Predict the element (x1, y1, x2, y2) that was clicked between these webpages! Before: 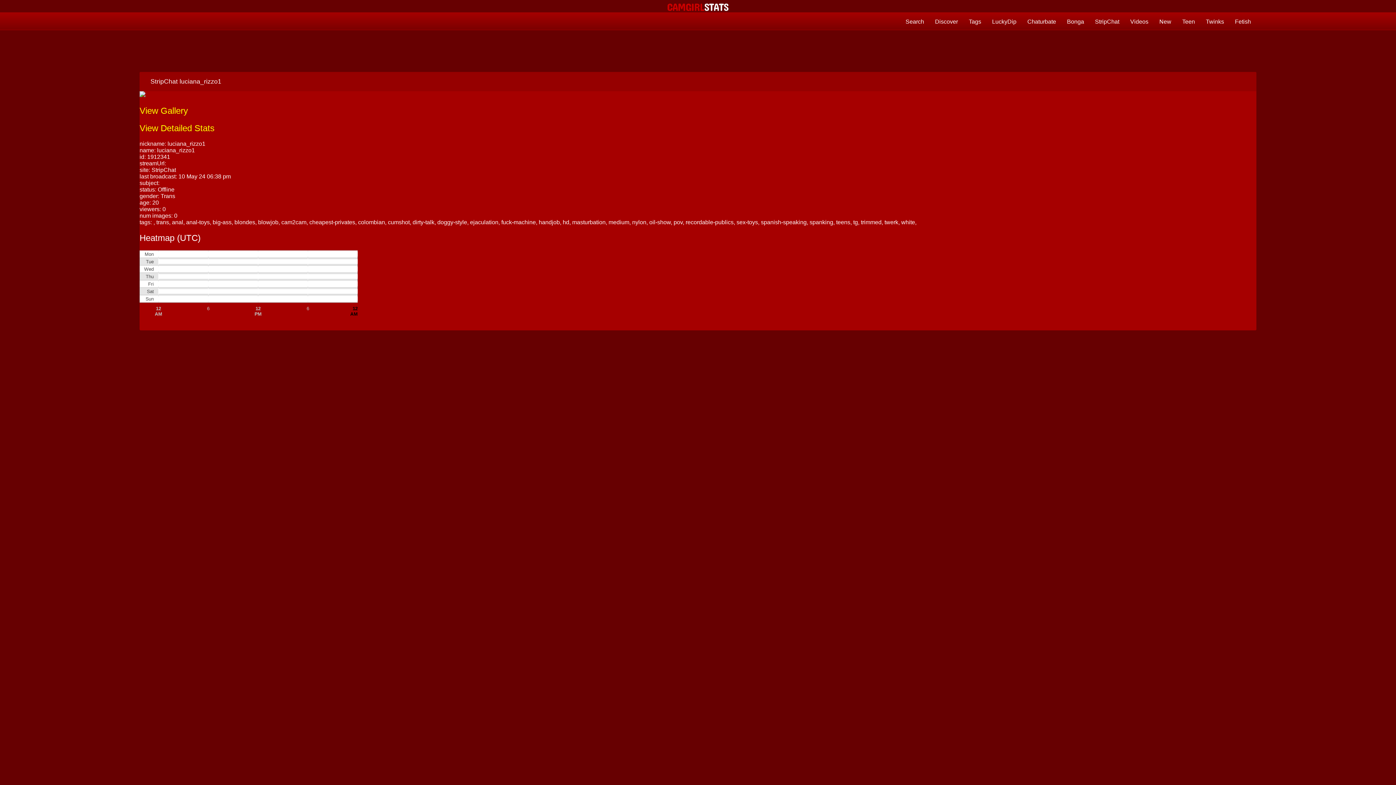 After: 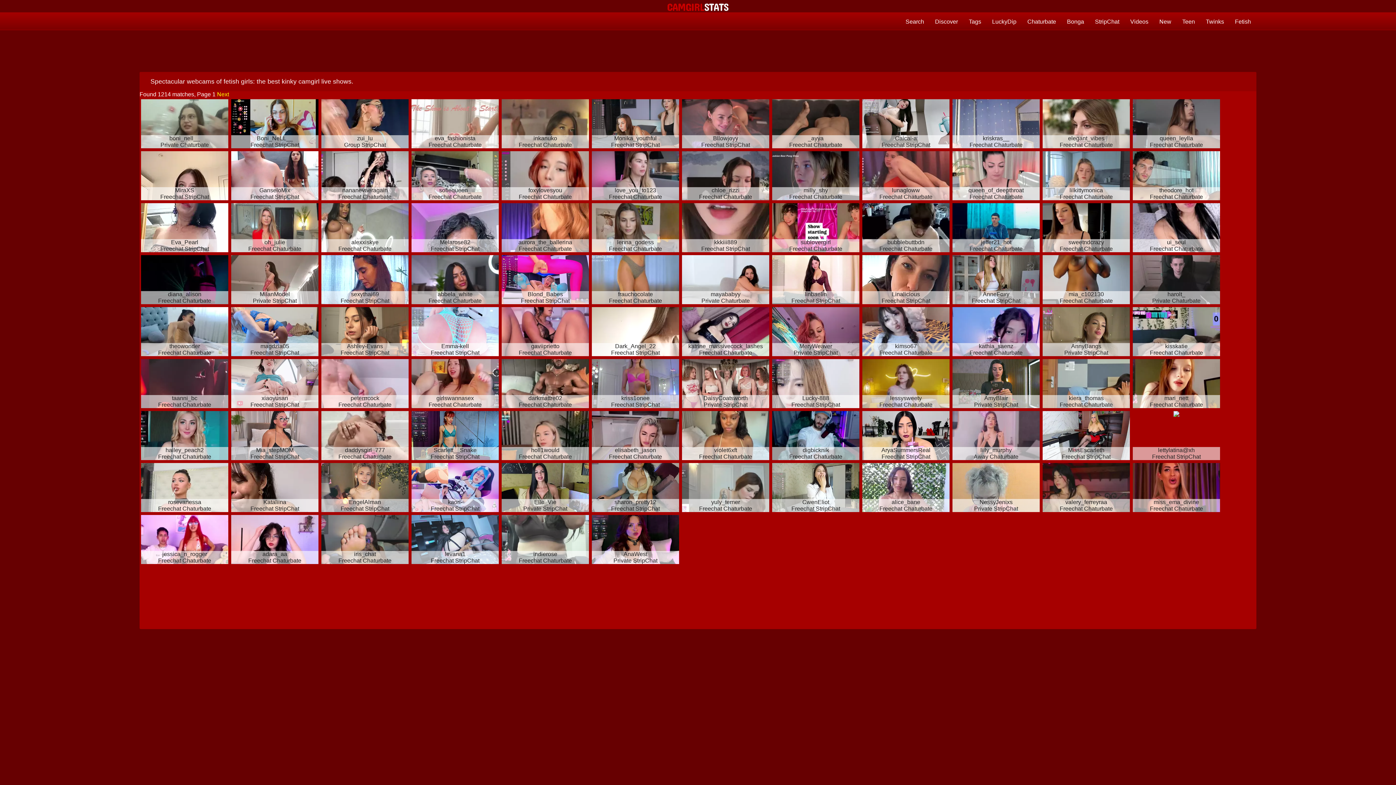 Action: label: Fetish bbox: (1229, 18, 1256, 25)